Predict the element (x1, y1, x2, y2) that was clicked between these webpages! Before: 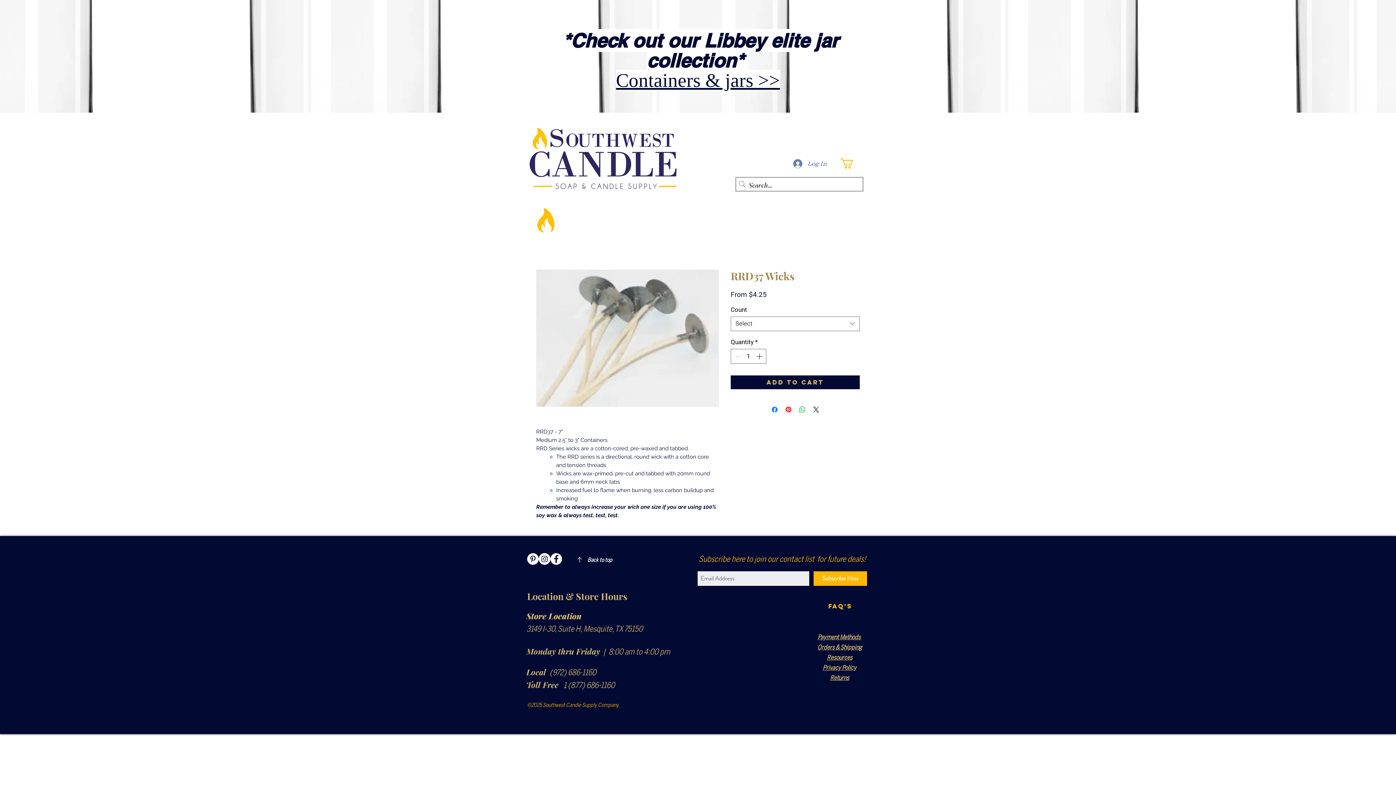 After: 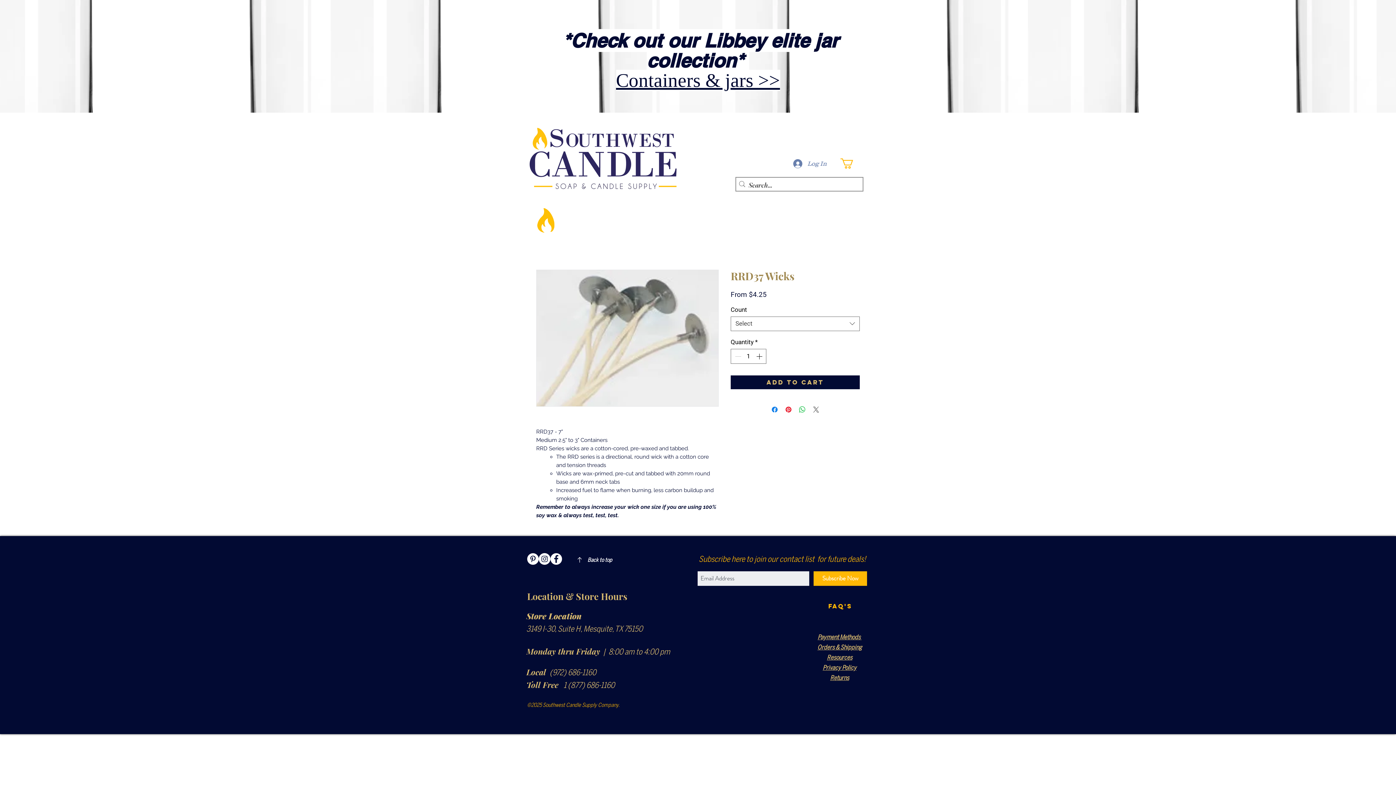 Action: label: Share on X bbox: (811, 405, 820, 414)